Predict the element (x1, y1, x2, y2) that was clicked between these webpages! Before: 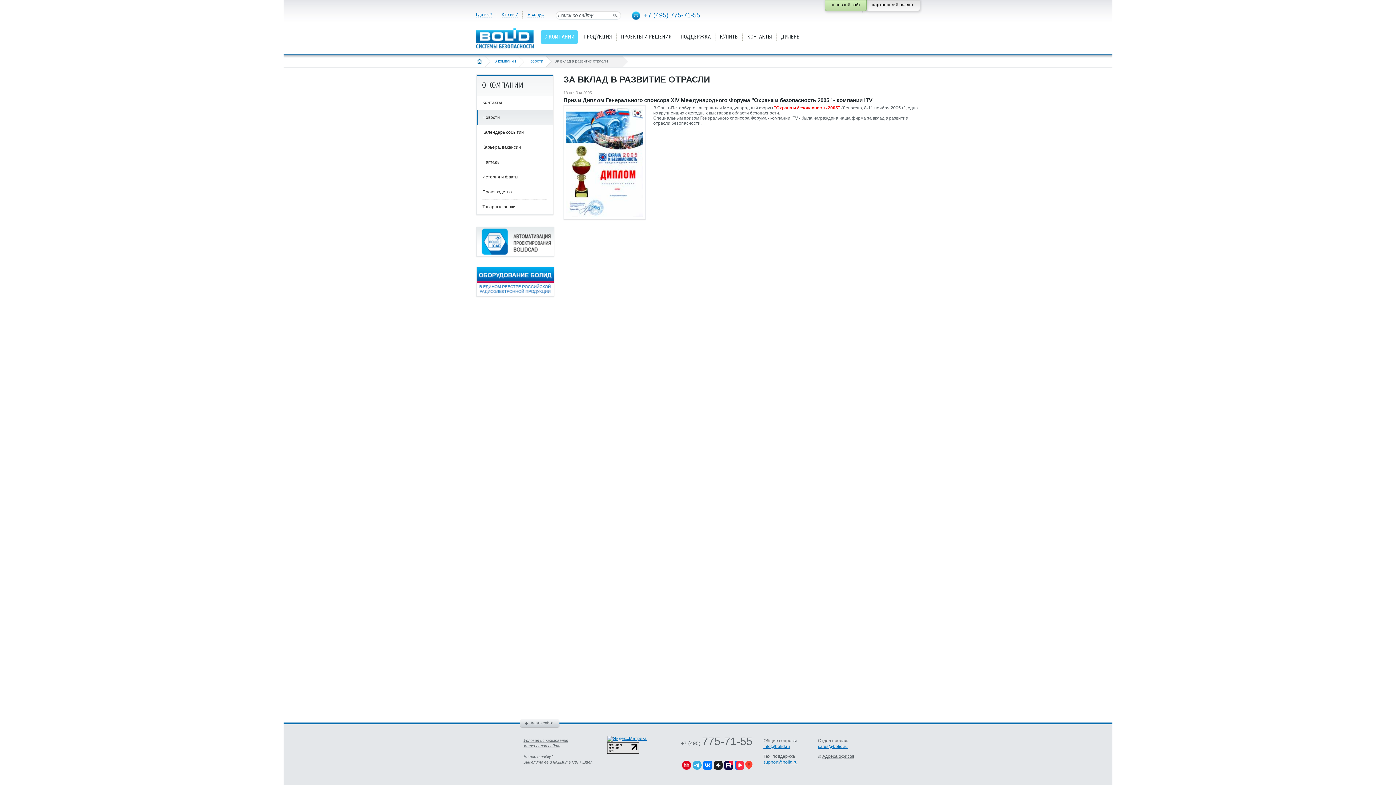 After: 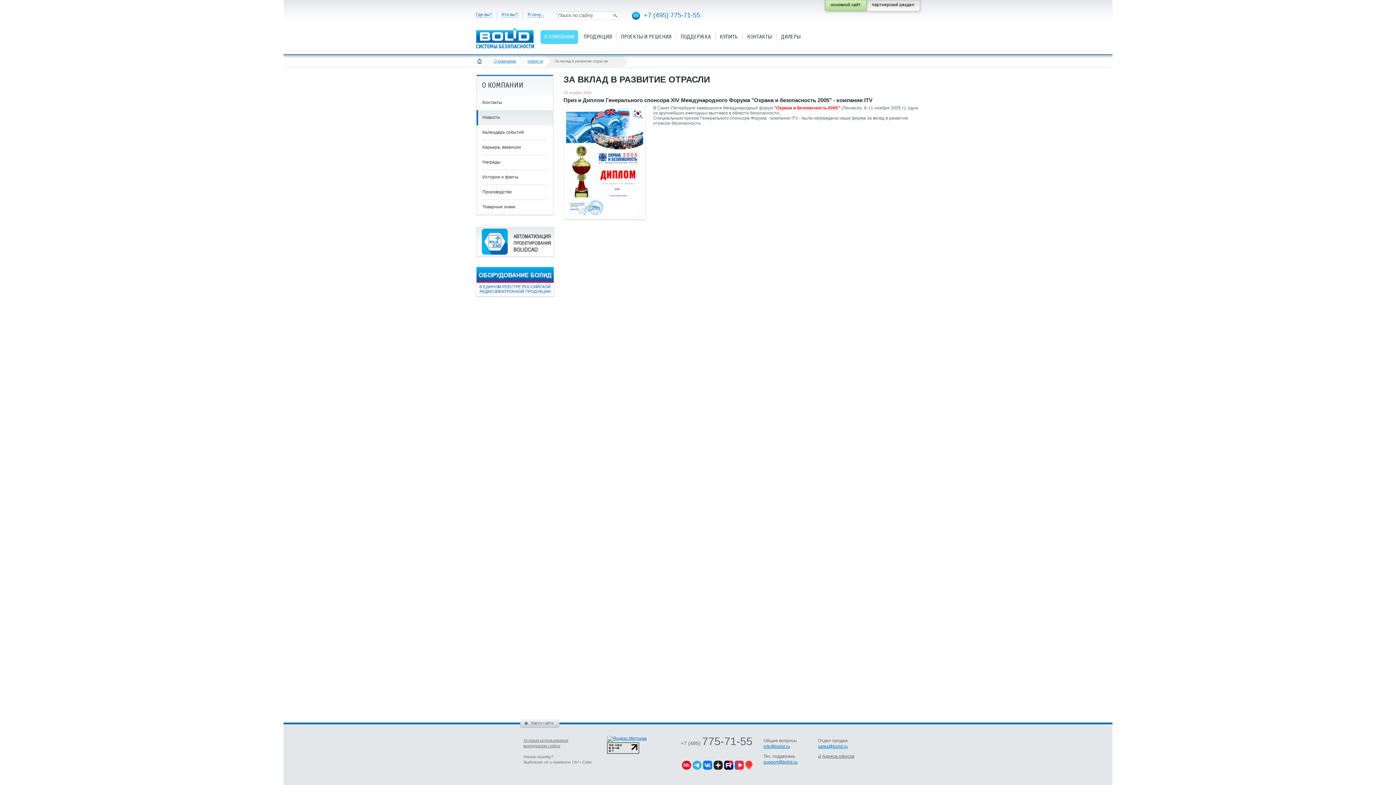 Action: label: +7 (495) 775-71-55 bbox: (644, 11, 700, 18)